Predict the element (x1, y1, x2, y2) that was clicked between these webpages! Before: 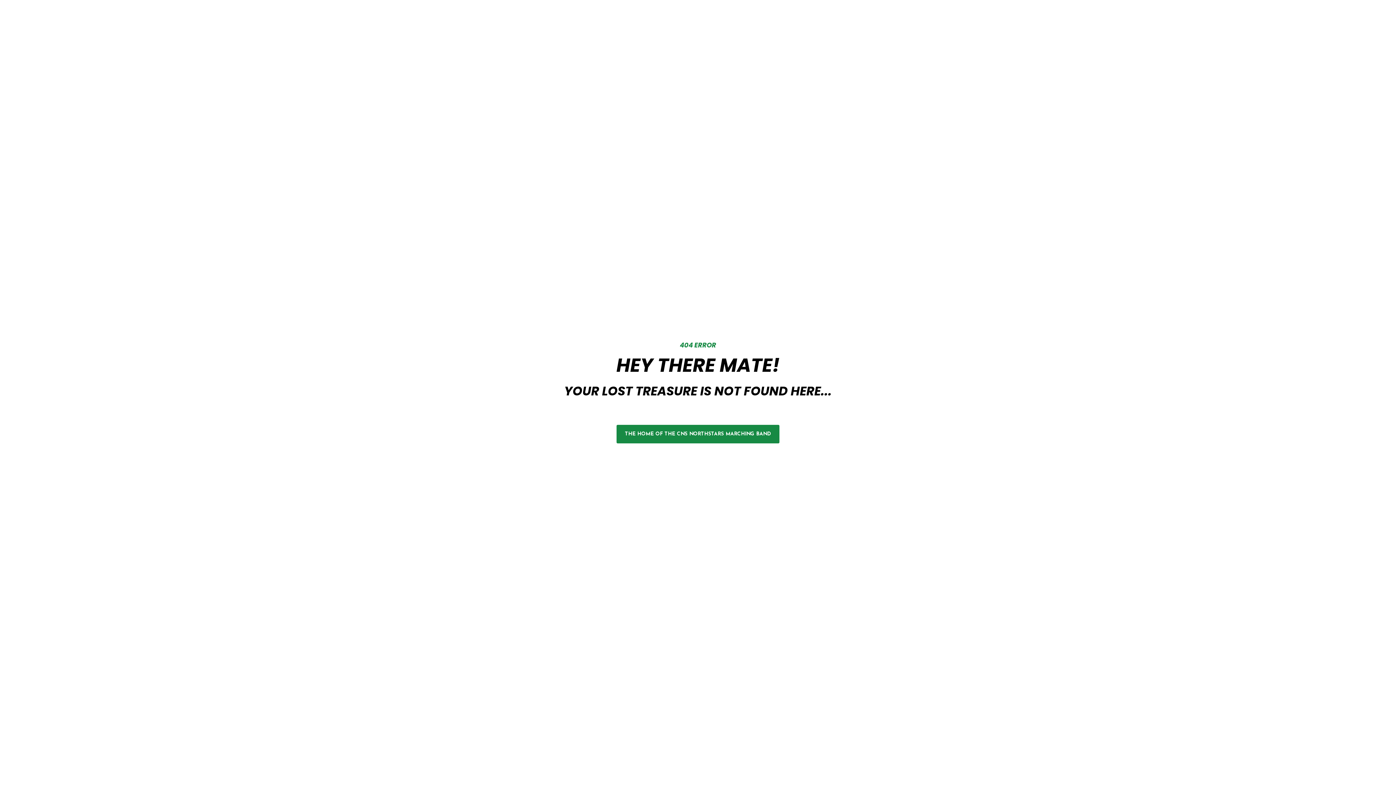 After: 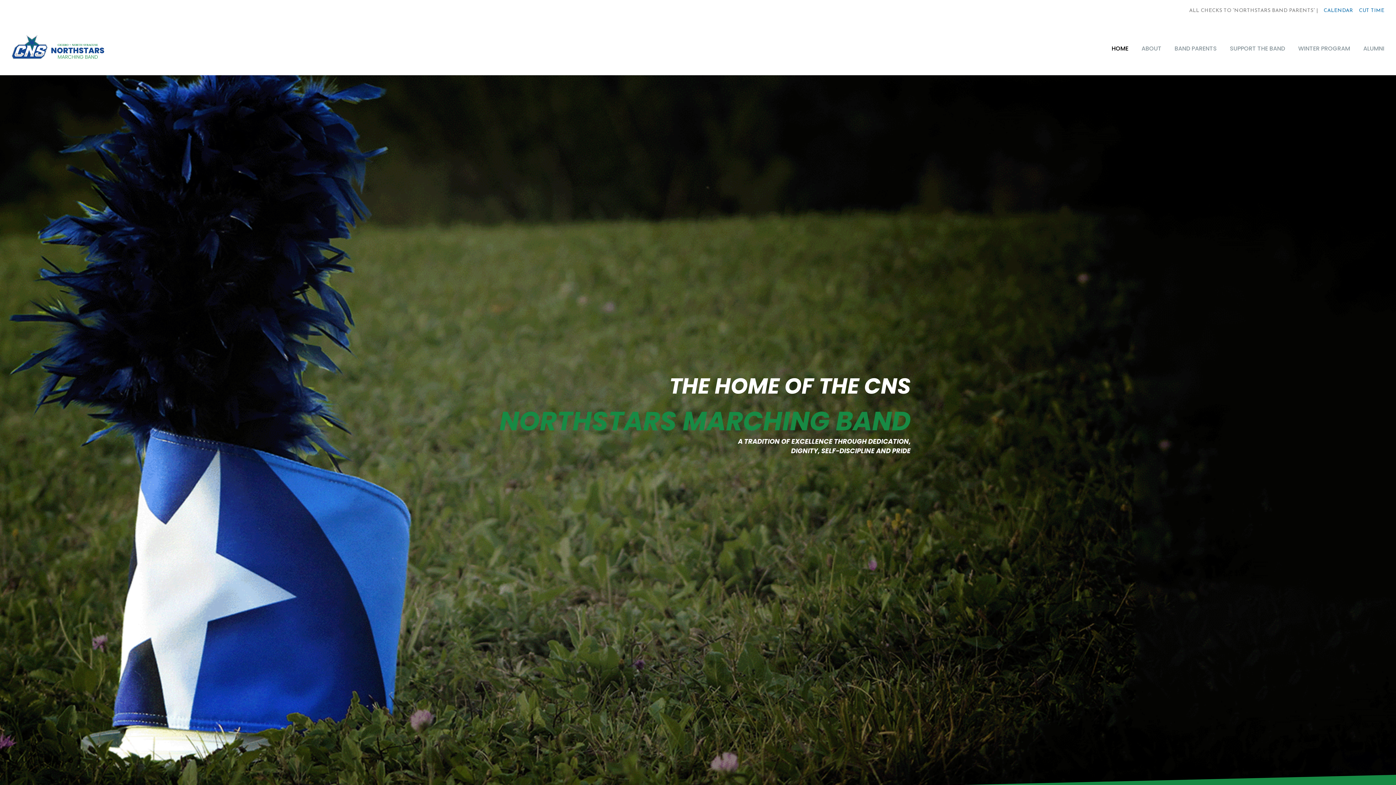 Action: bbox: (616, 425, 779, 443) label: THE HOME OF THE CNS NORTHSTARS MARCHING BAND